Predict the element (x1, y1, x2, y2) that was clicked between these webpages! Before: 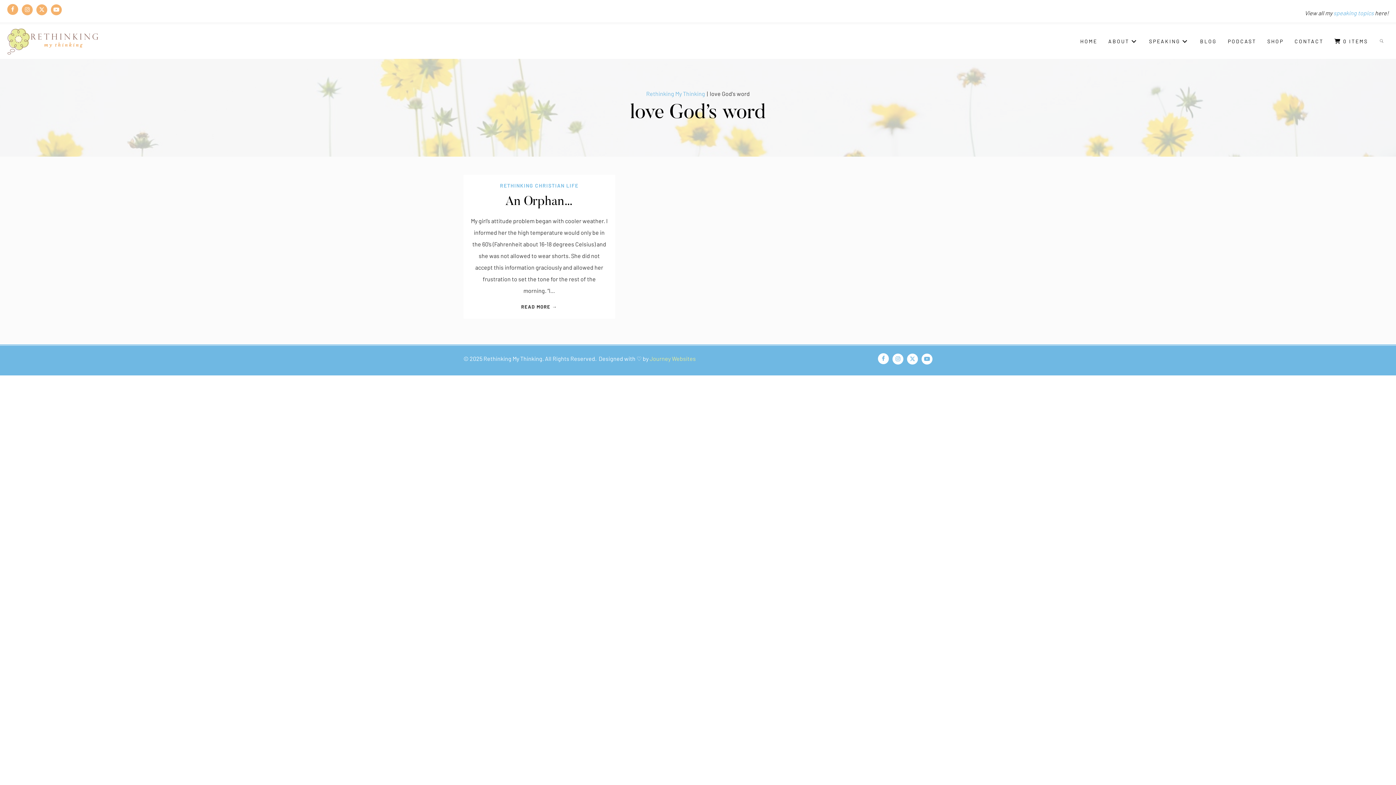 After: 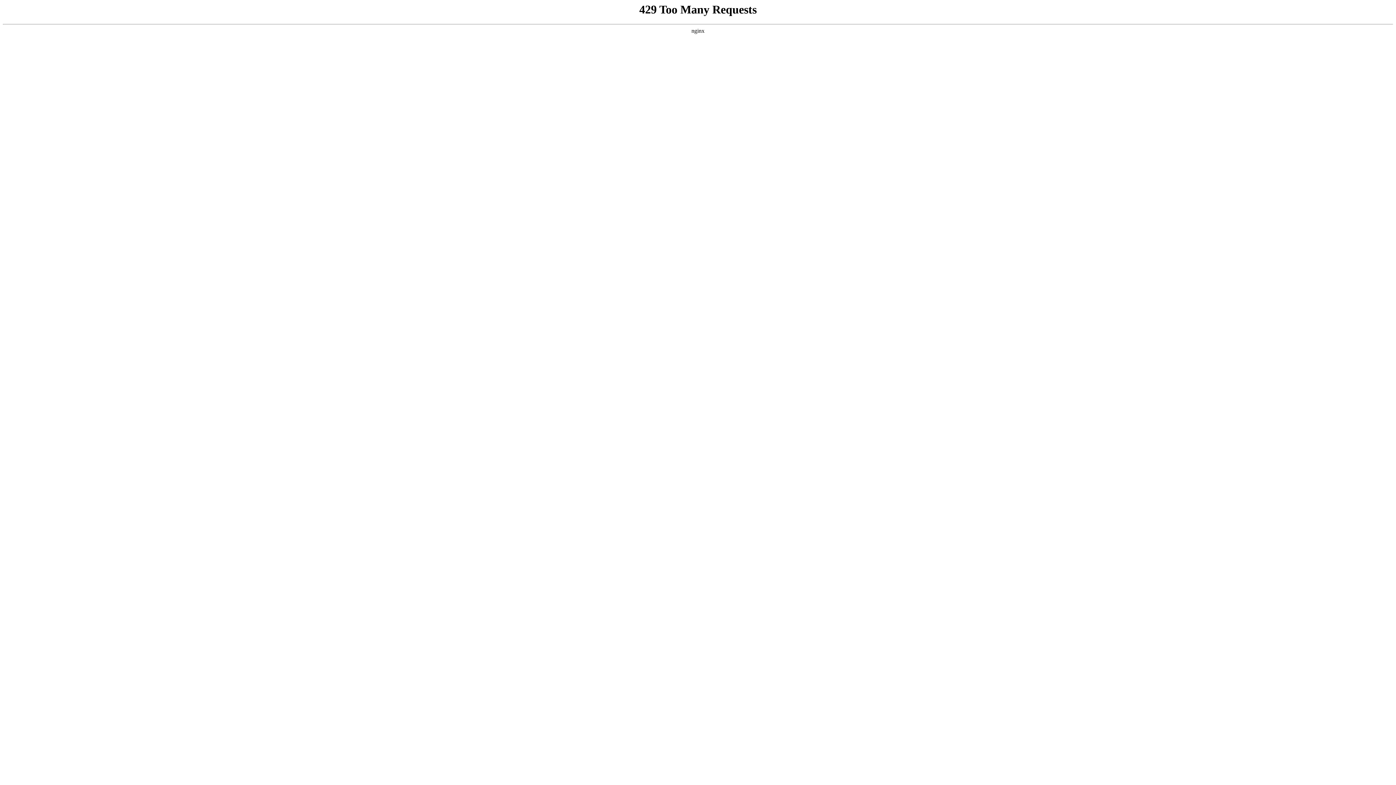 Action: label: SPEAKING bbox: (1145, 32, 1193, 50)